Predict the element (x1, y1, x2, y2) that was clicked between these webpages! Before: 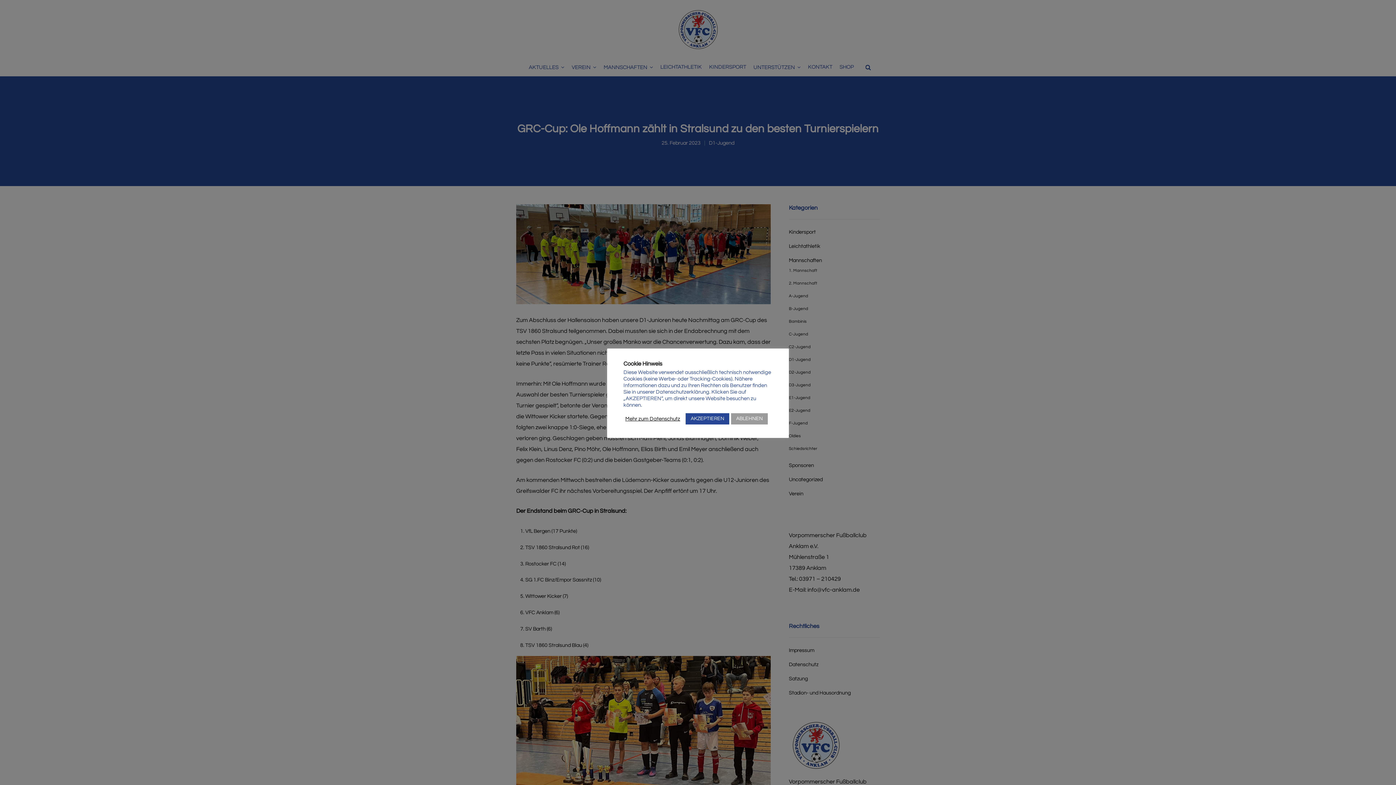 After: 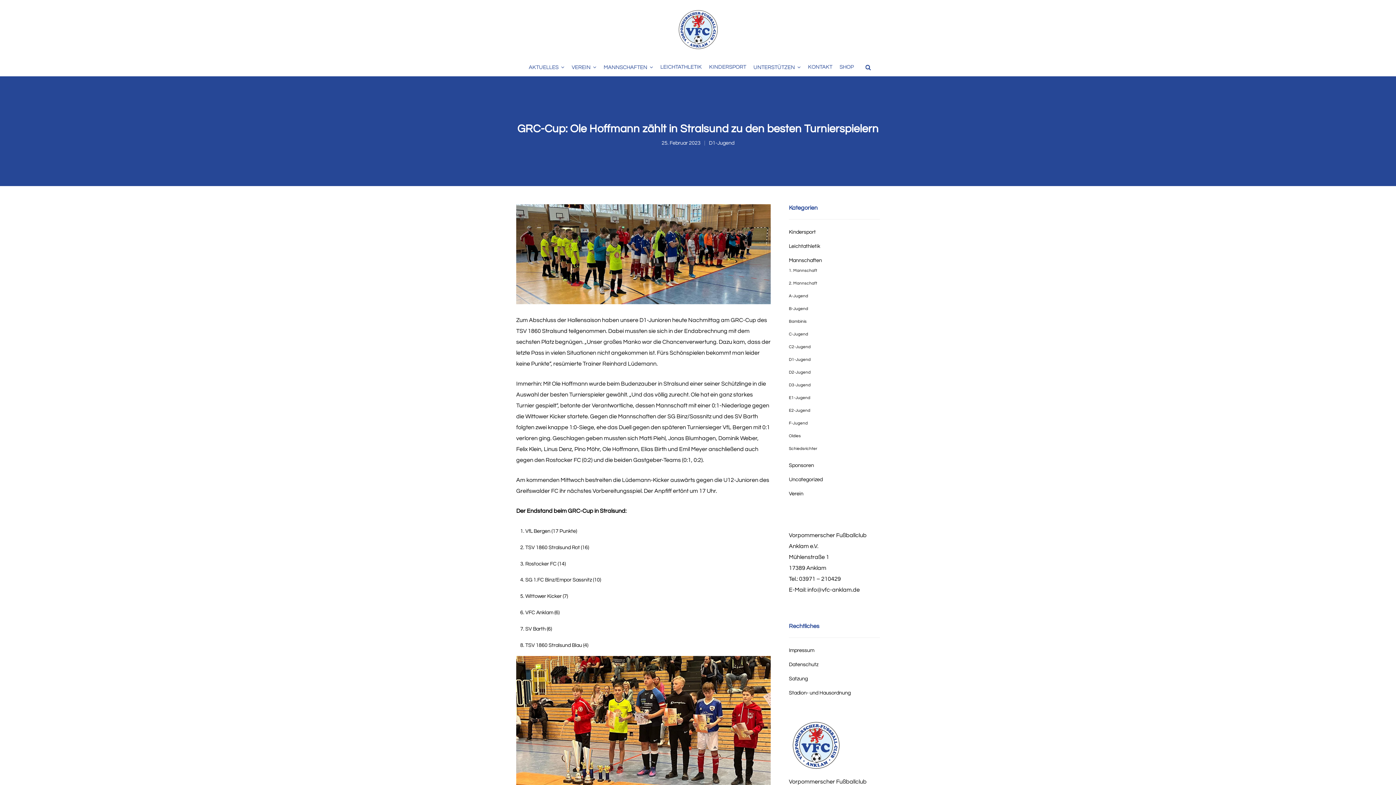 Action: label: ABLEHNEN bbox: (731, 413, 768, 424)